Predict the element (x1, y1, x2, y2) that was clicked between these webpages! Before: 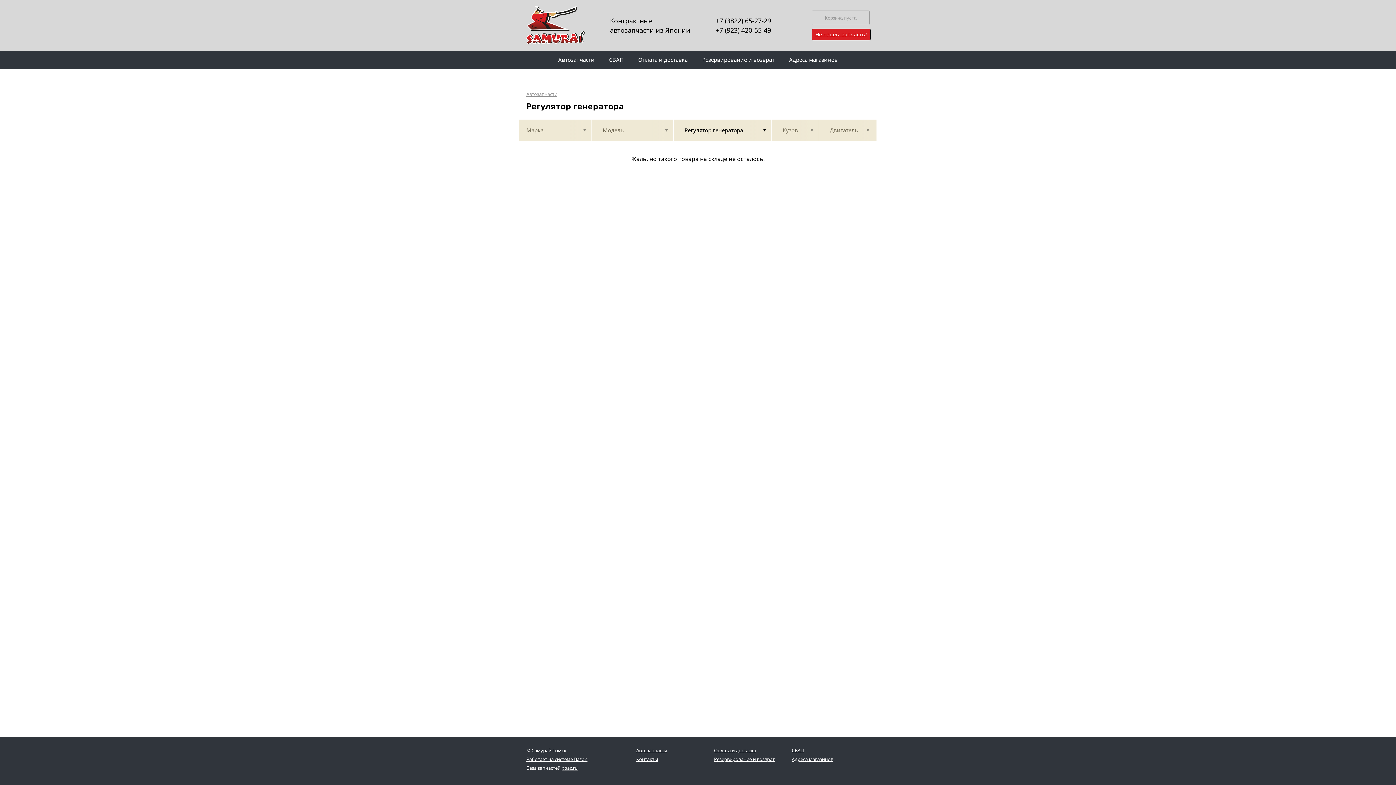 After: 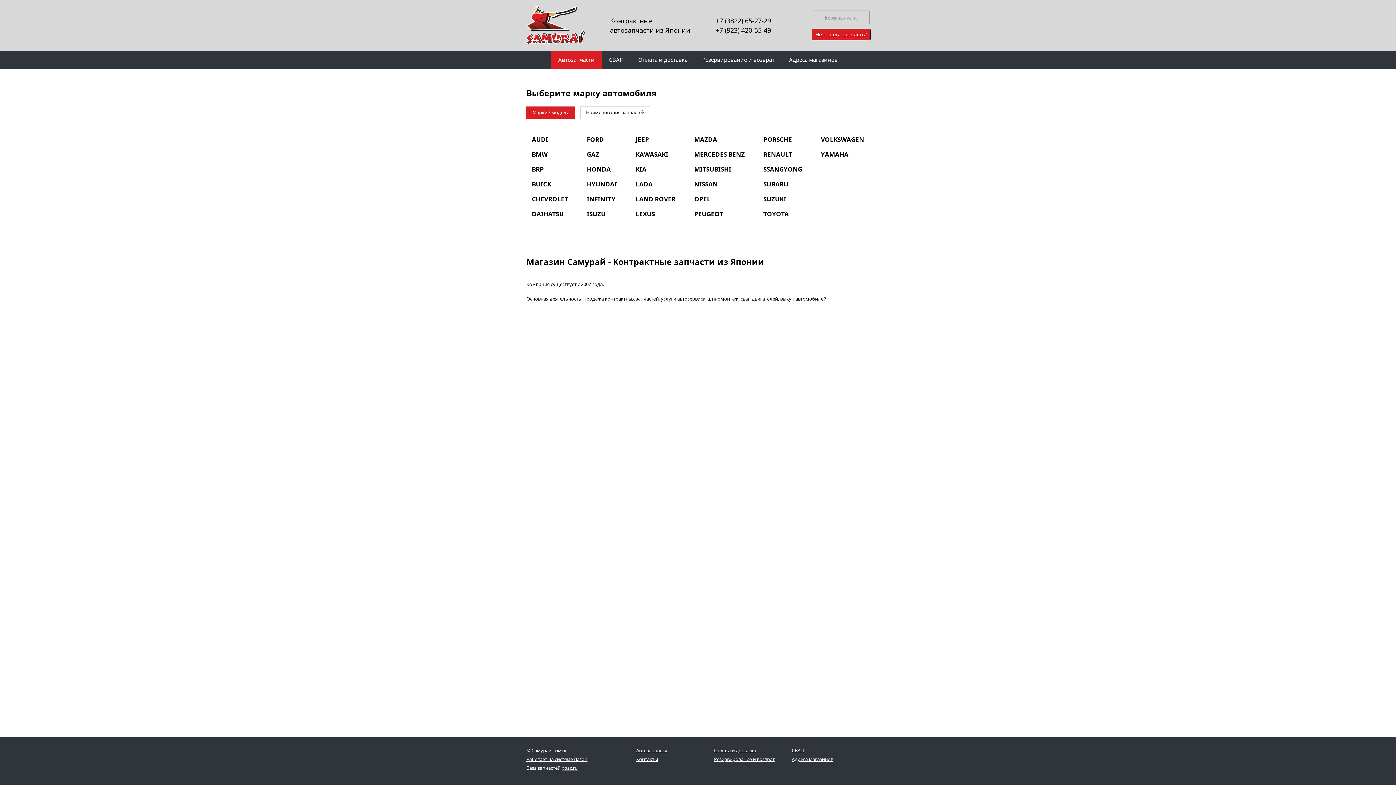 Action: bbox: (526, 5, 584, 44)